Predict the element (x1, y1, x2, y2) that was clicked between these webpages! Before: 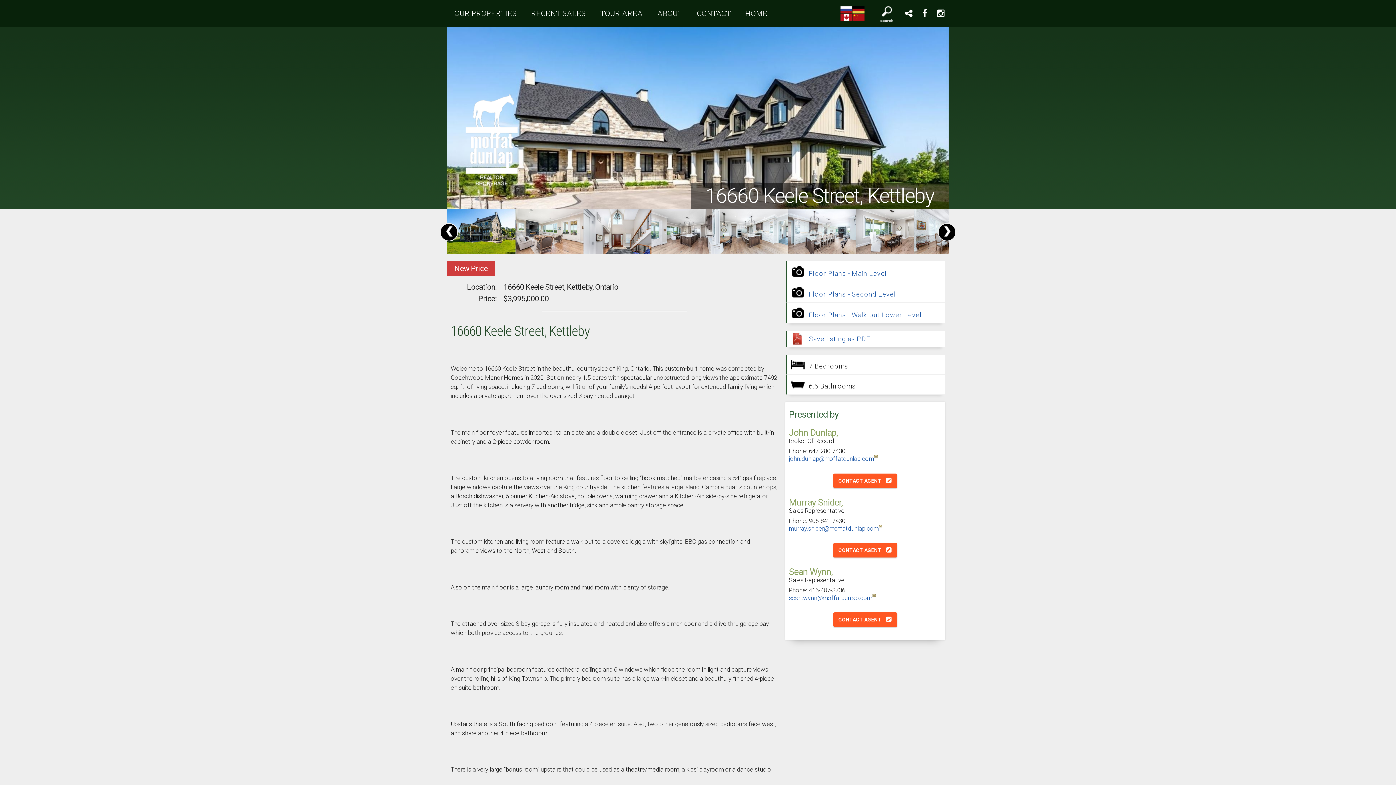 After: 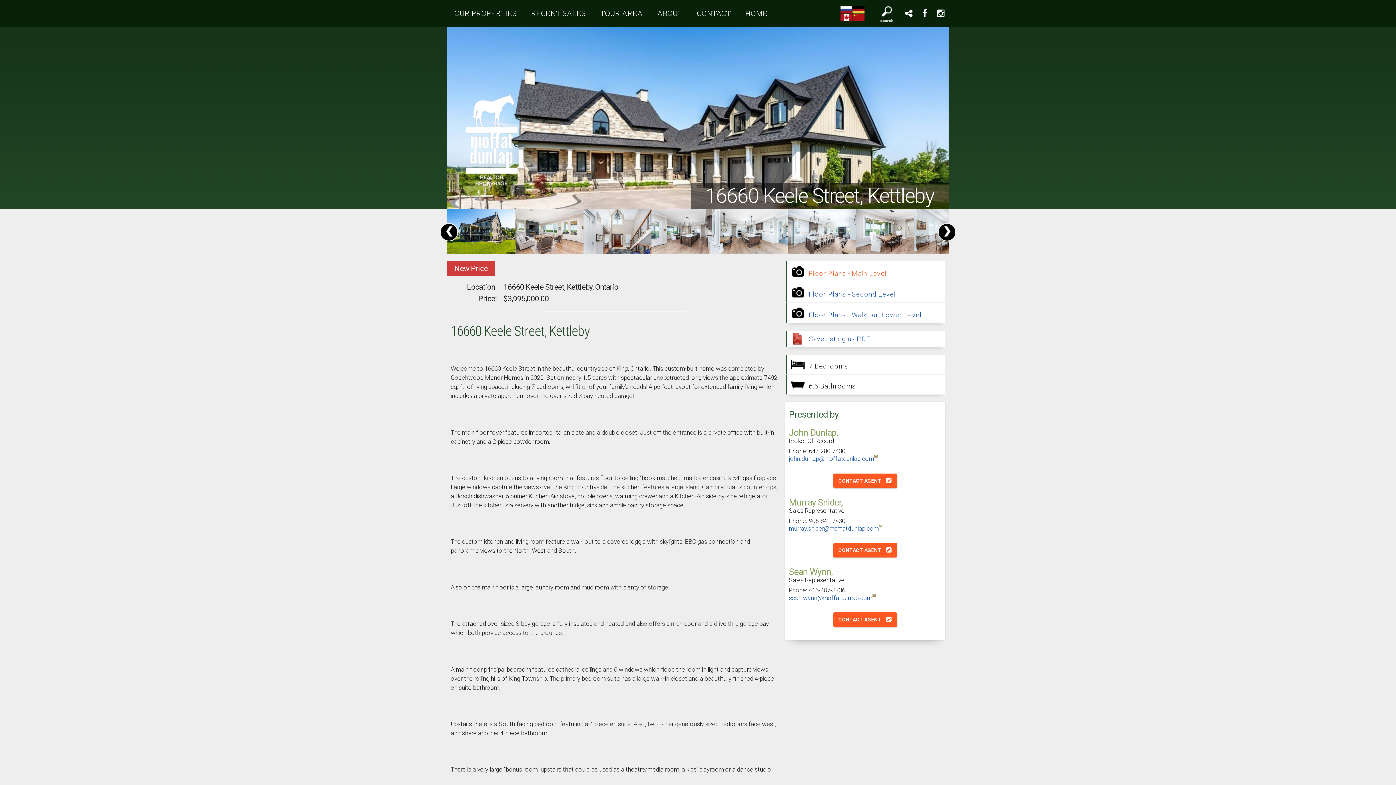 Action: bbox: (809, 269, 886, 277) label: Floor Plans - Main Level